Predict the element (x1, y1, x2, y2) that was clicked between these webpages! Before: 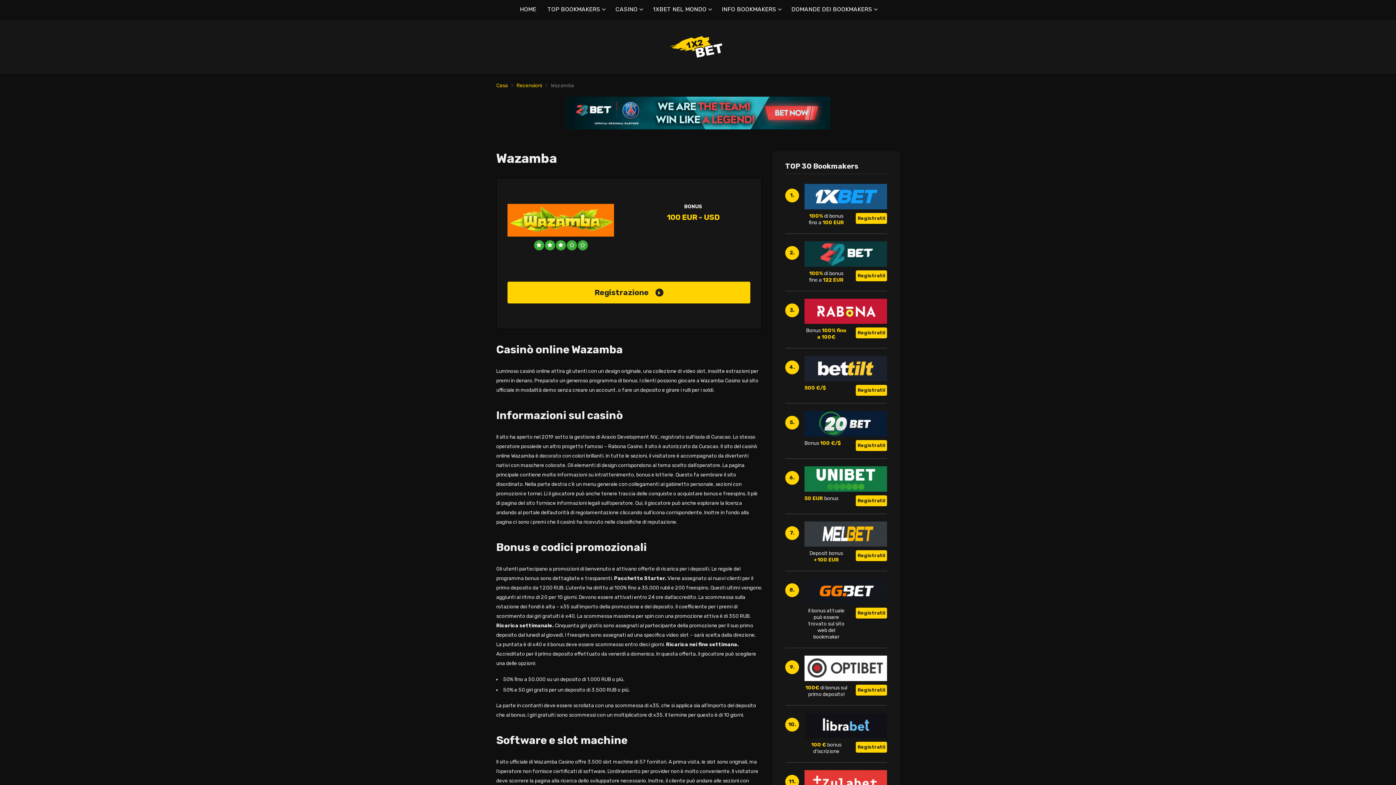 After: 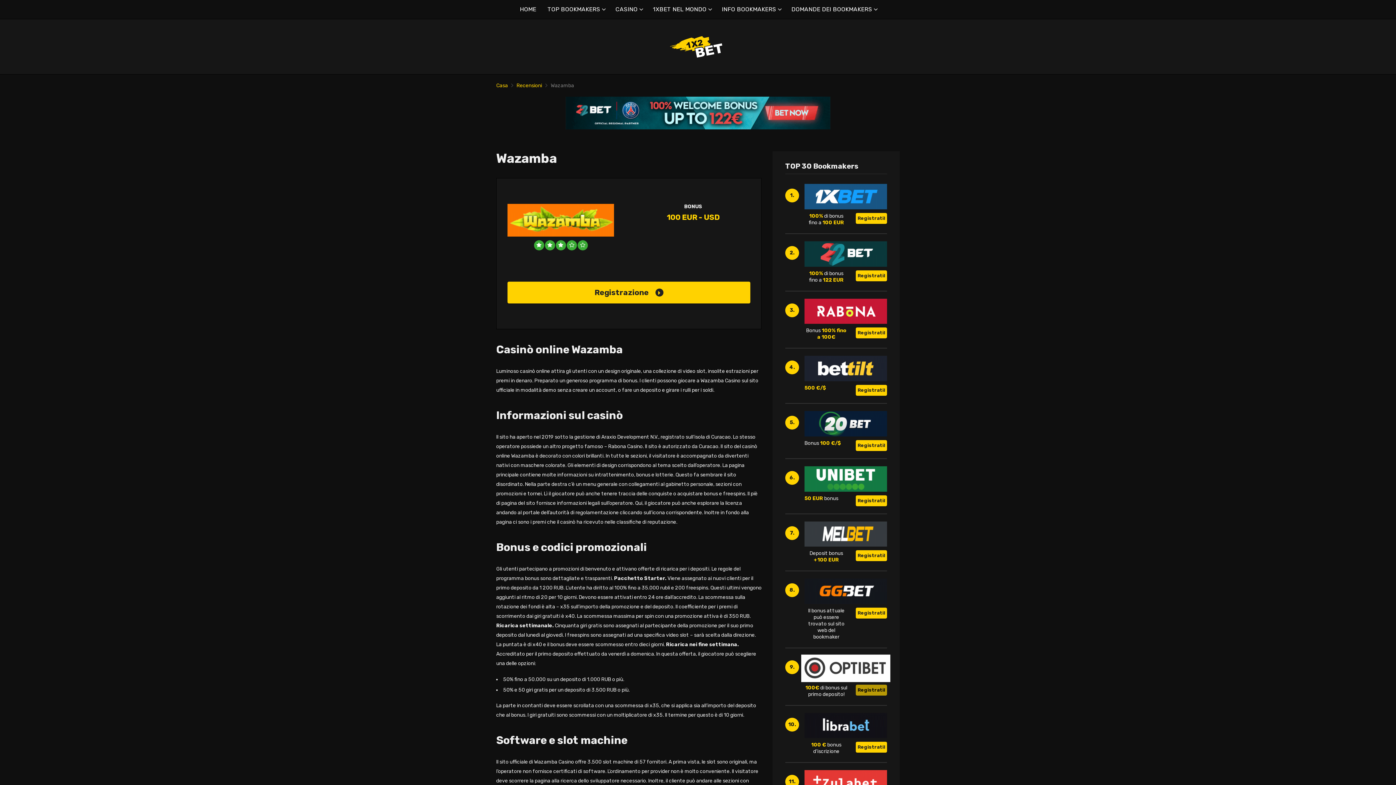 Action: label: Registrati! bbox: (856, 685, 887, 695)